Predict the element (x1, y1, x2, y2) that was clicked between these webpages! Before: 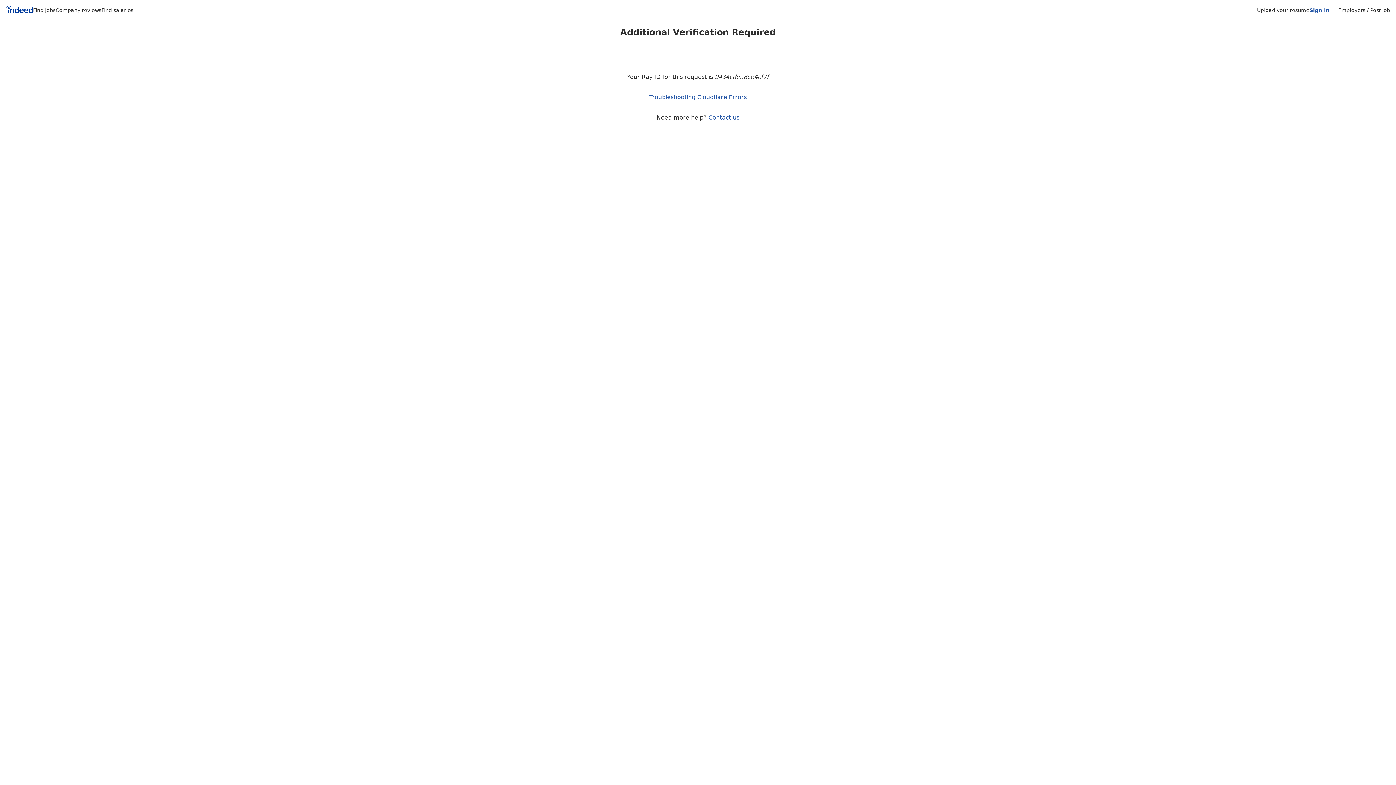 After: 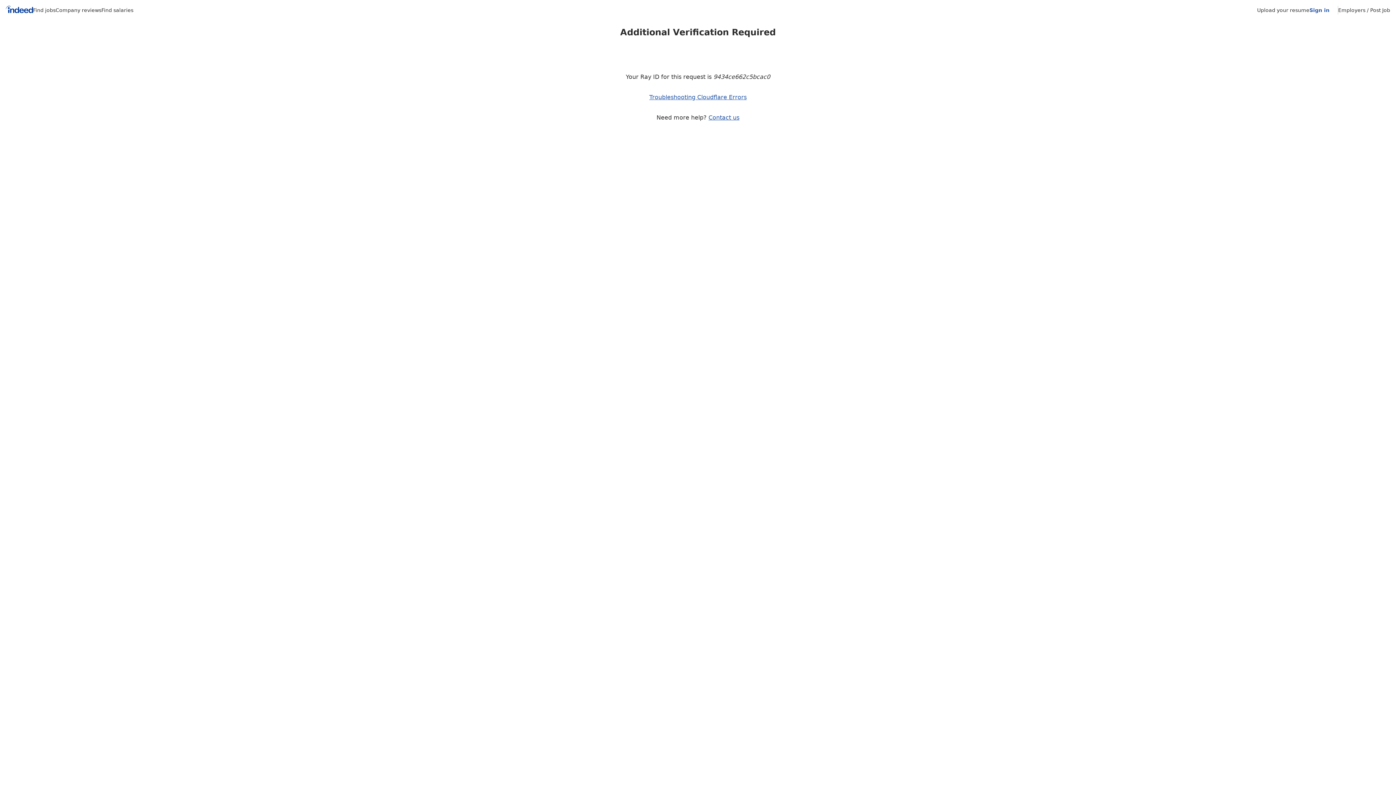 Action: bbox: (5, 5, 33, 15) label: Indeed Home